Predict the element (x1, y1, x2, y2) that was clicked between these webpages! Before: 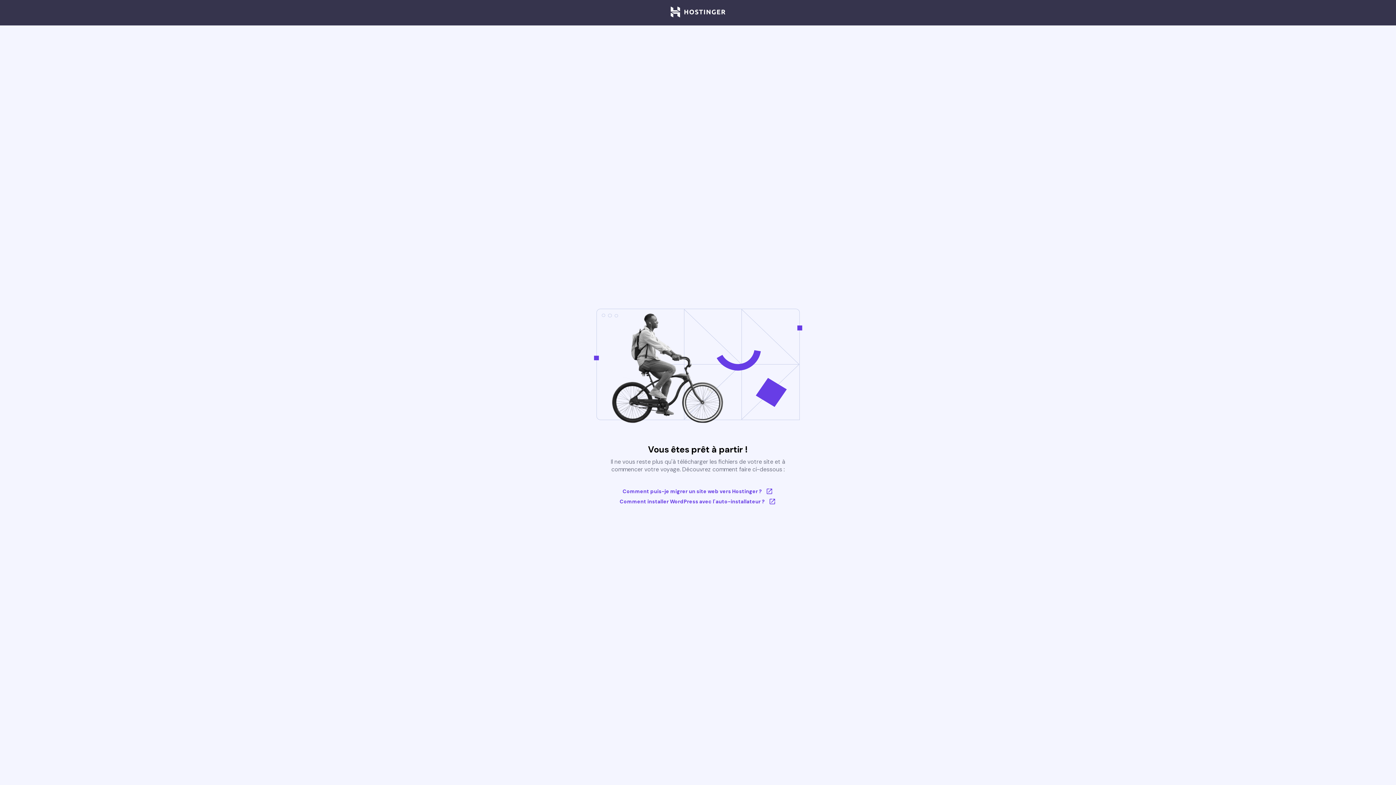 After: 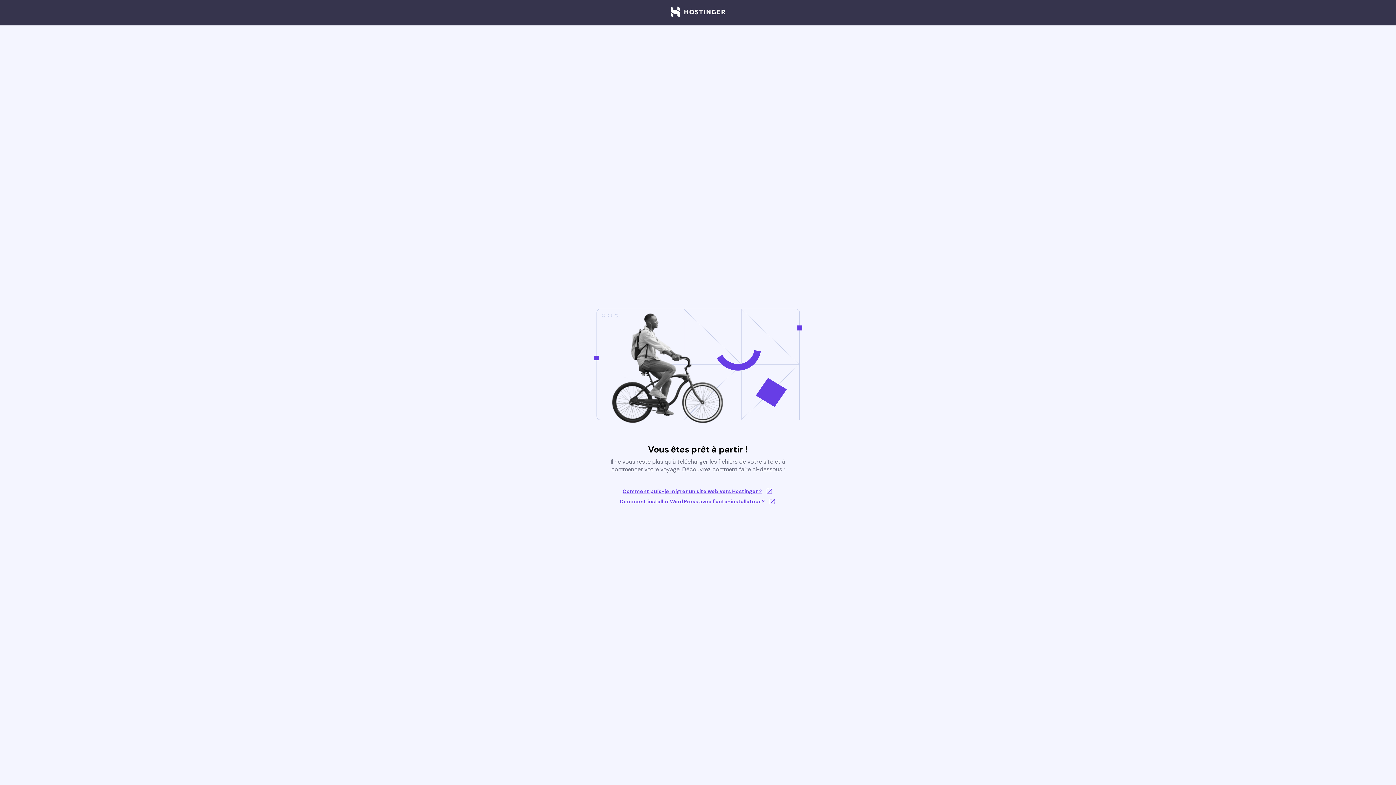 Action: label: Comment puis-je migrer un site web vers Hostinger ? bbox: (619, 488, 776, 495)